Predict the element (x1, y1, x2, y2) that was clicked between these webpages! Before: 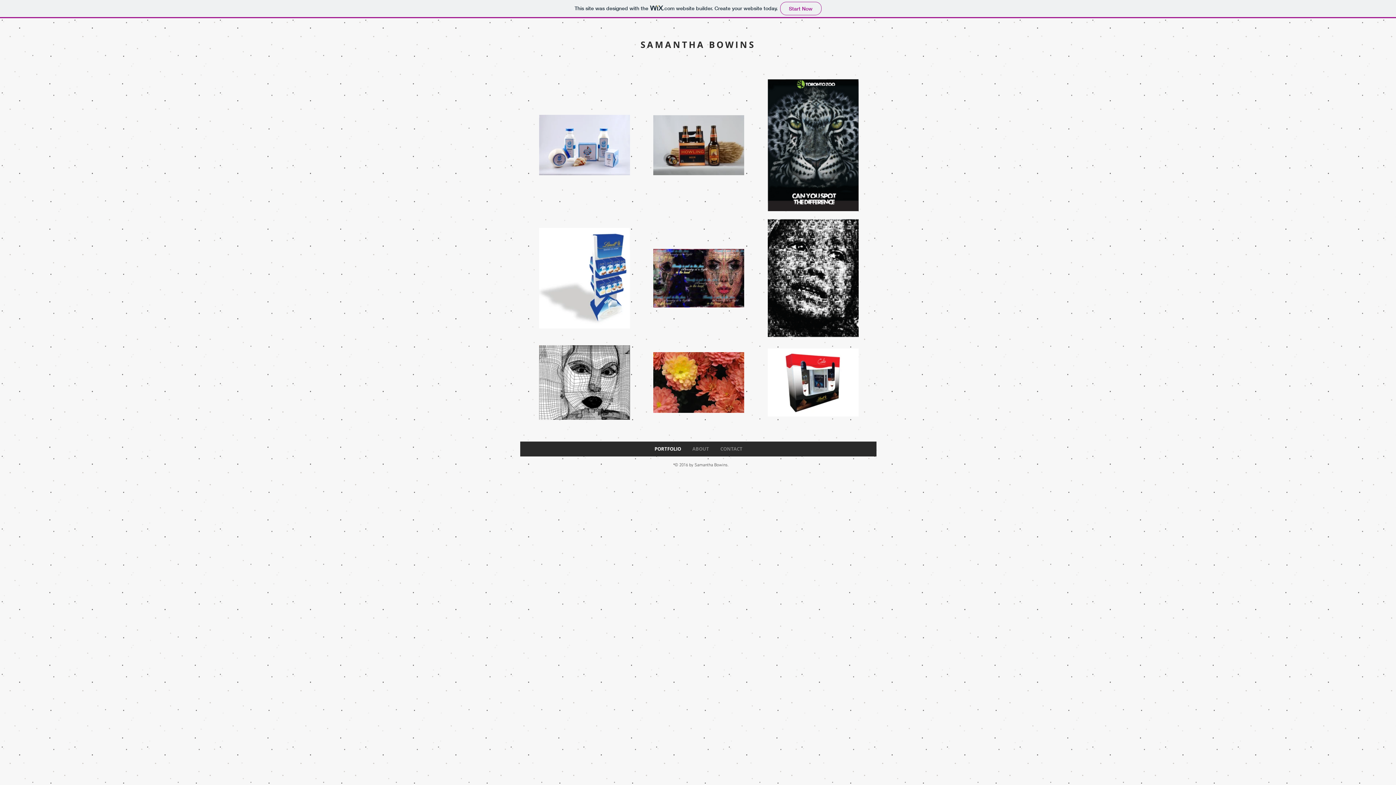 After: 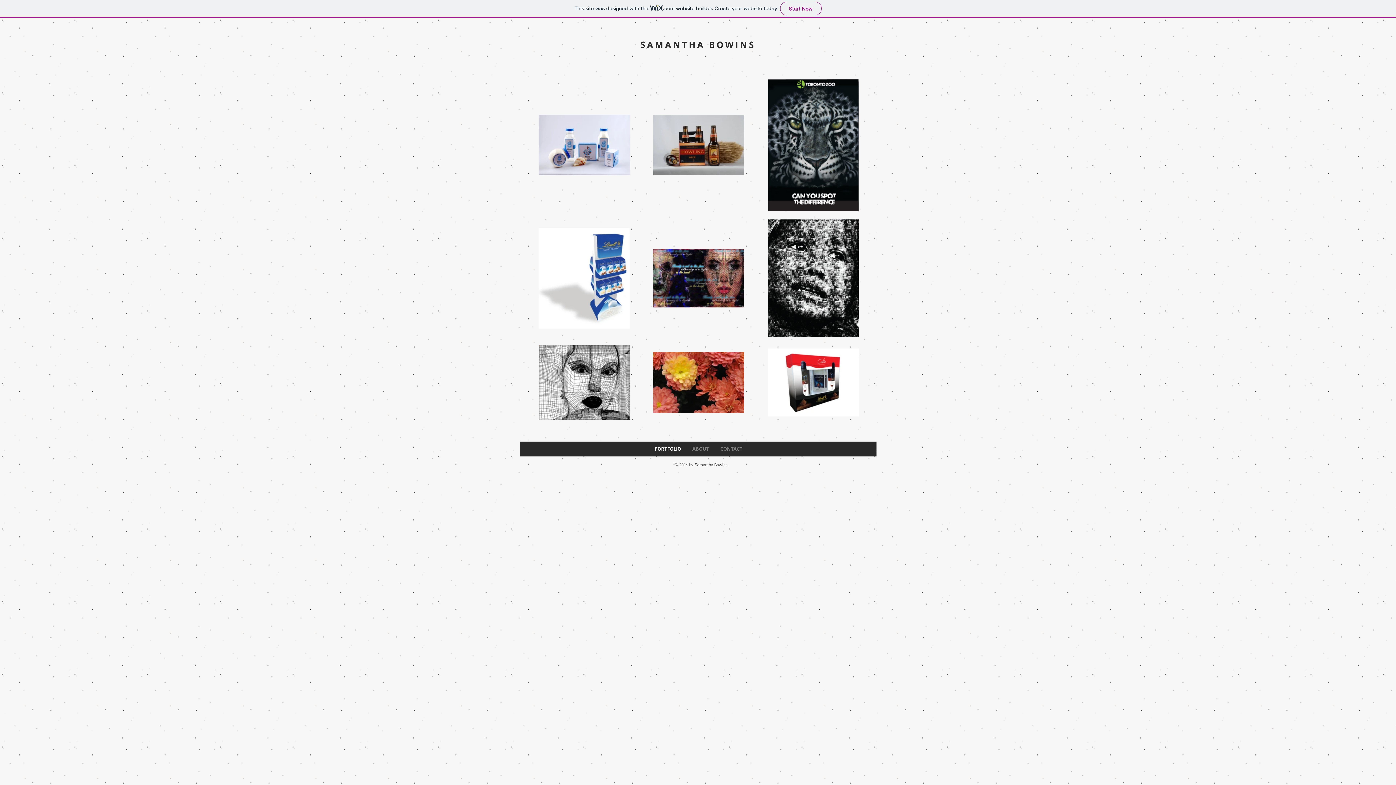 Action: label: PORTFOLIO bbox: (648, 441, 686, 456)